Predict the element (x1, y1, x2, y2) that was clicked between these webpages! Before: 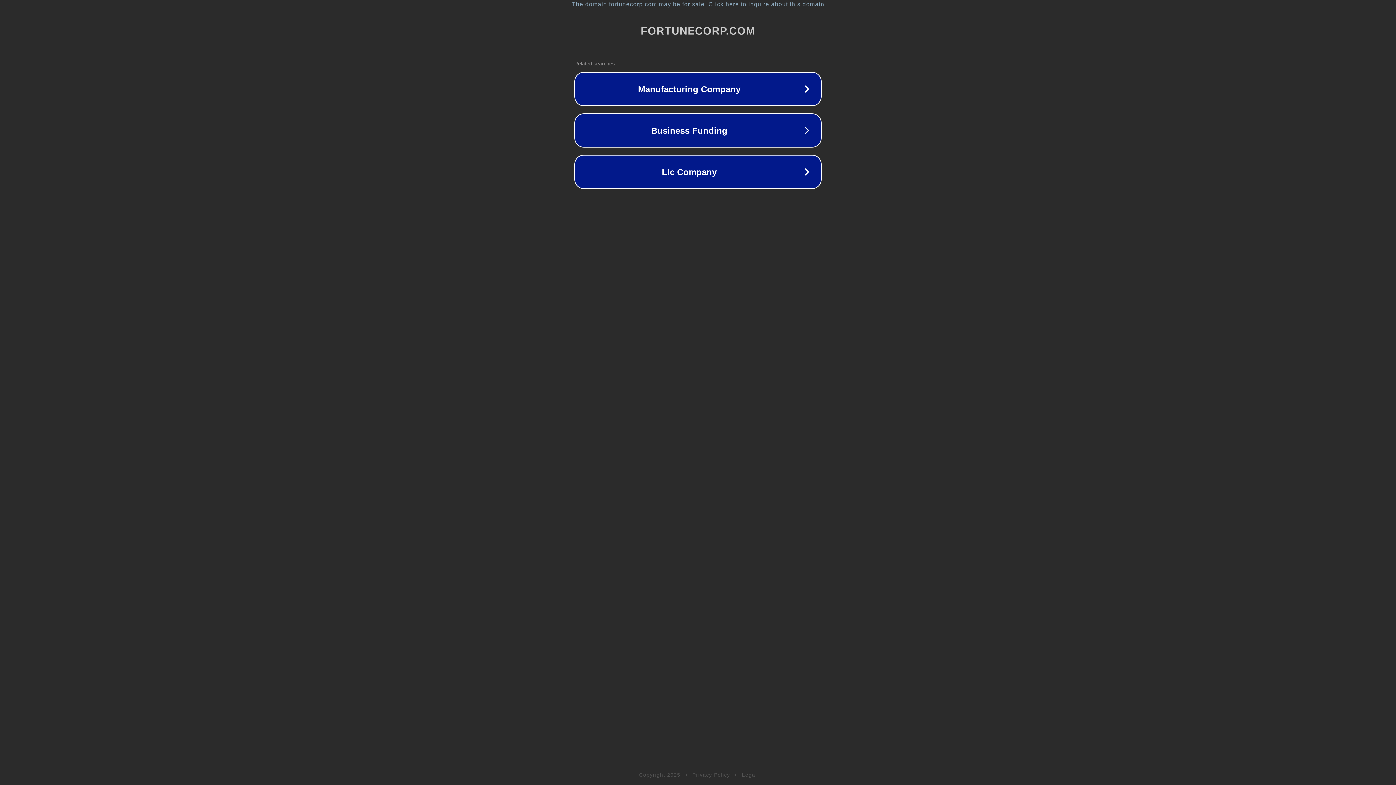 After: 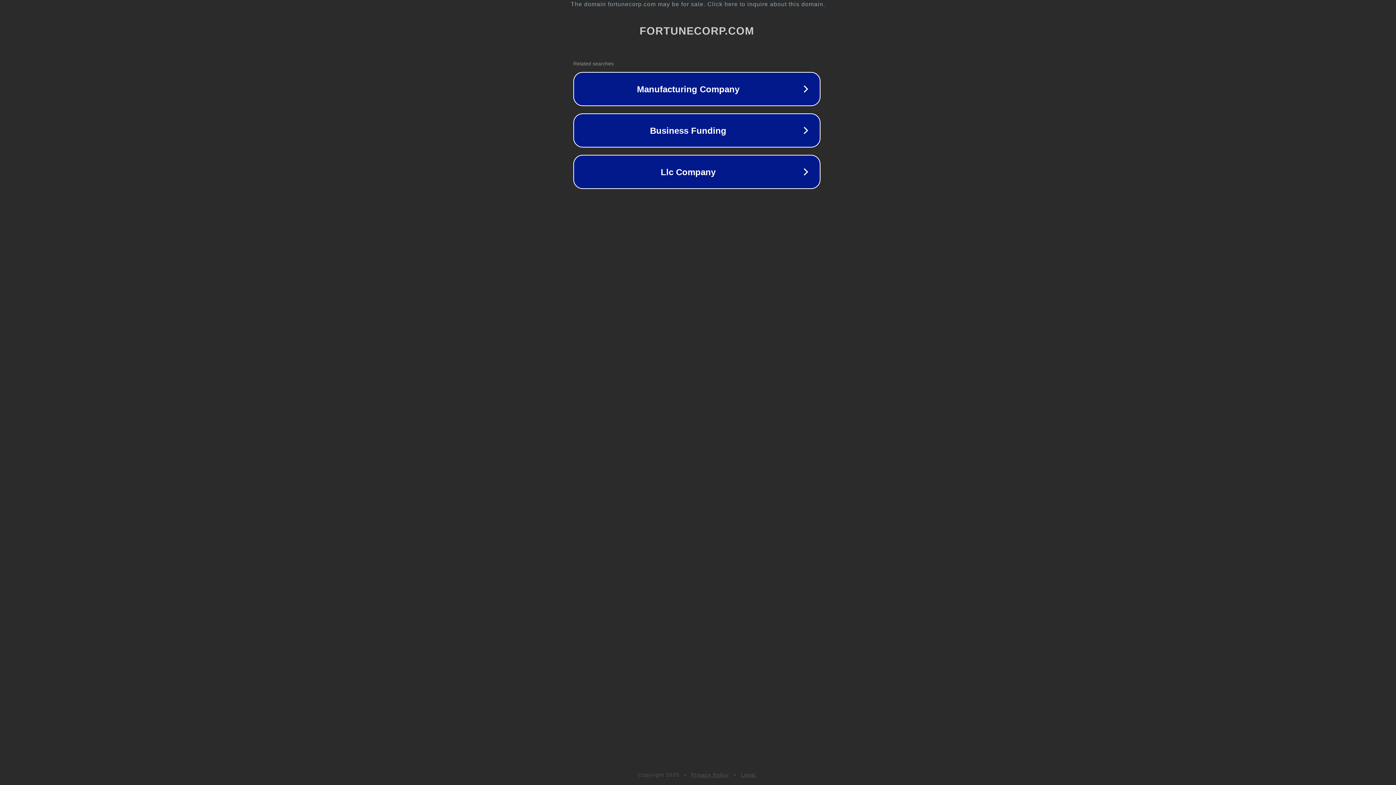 Action: bbox: (1, 1, 1397, 7) label: The domain fortunecorp.com may be for sale. Click here to inquire about this domain.